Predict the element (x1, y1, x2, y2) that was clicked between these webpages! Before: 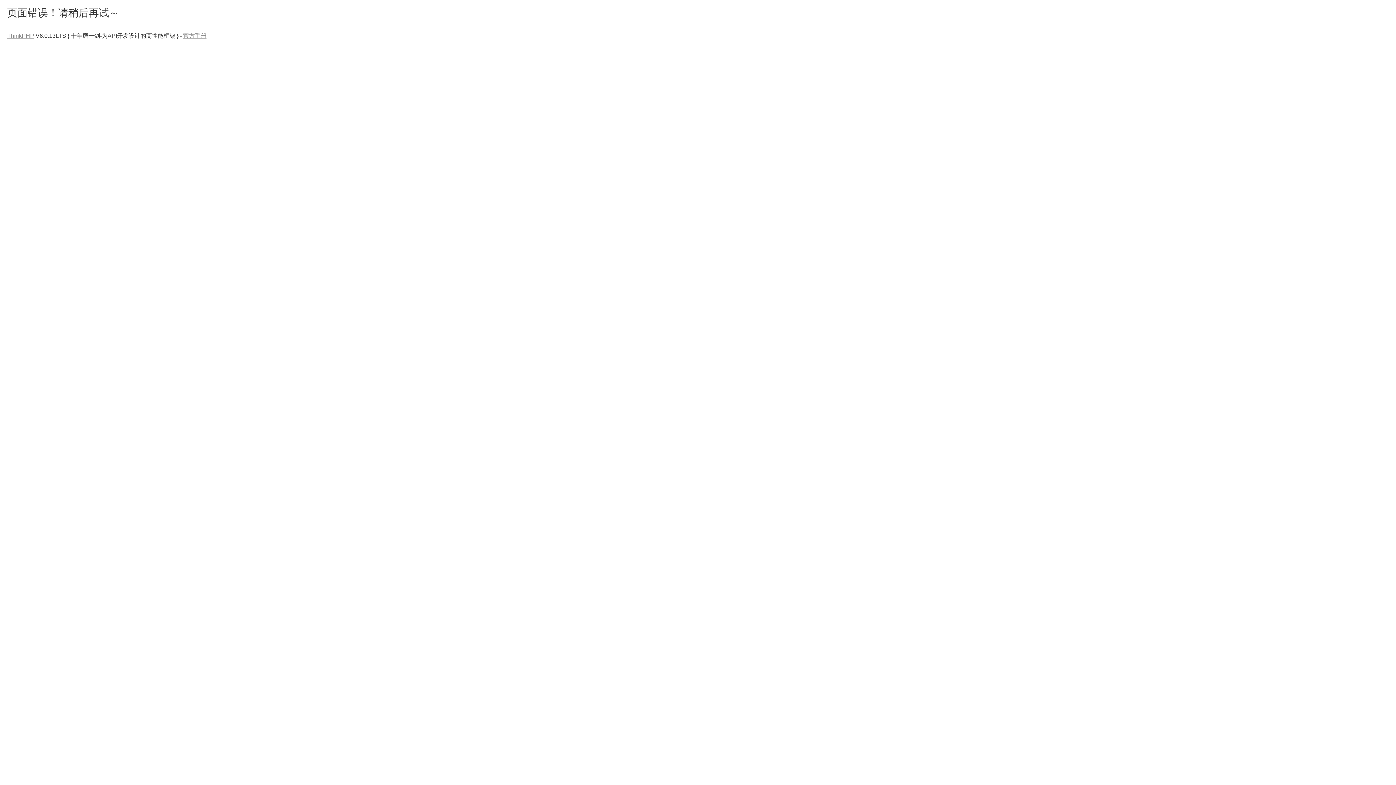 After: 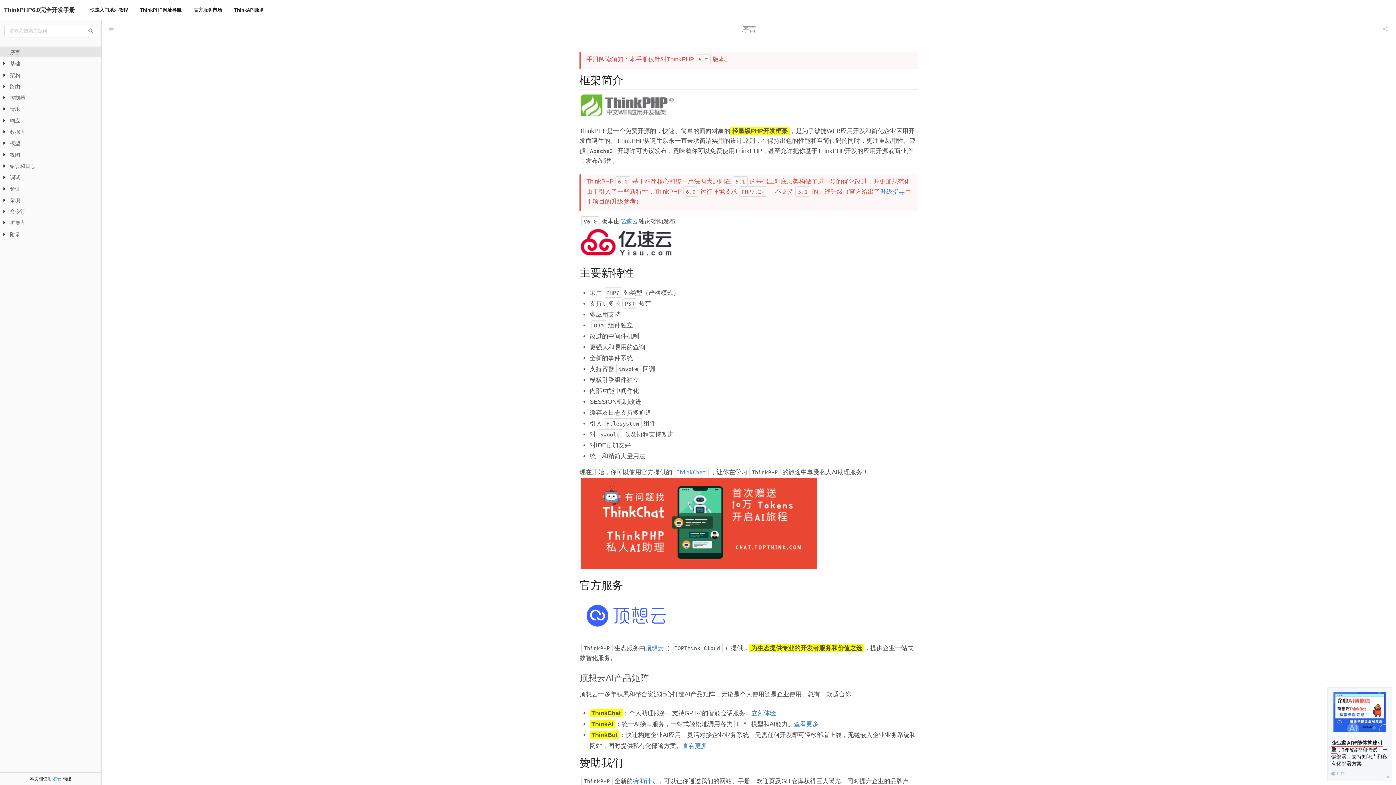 Action: bbox: (183, 32, 206, 38) label: 官方手册